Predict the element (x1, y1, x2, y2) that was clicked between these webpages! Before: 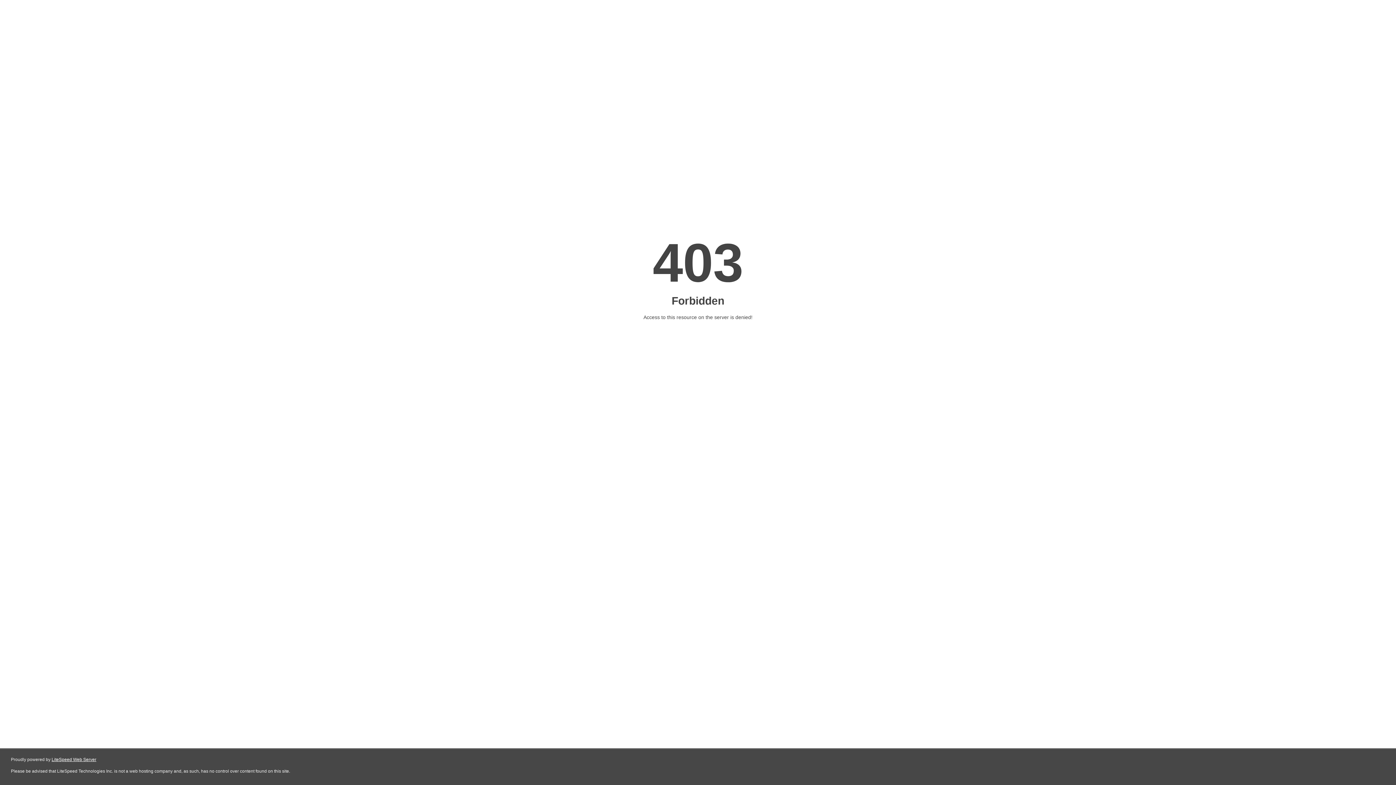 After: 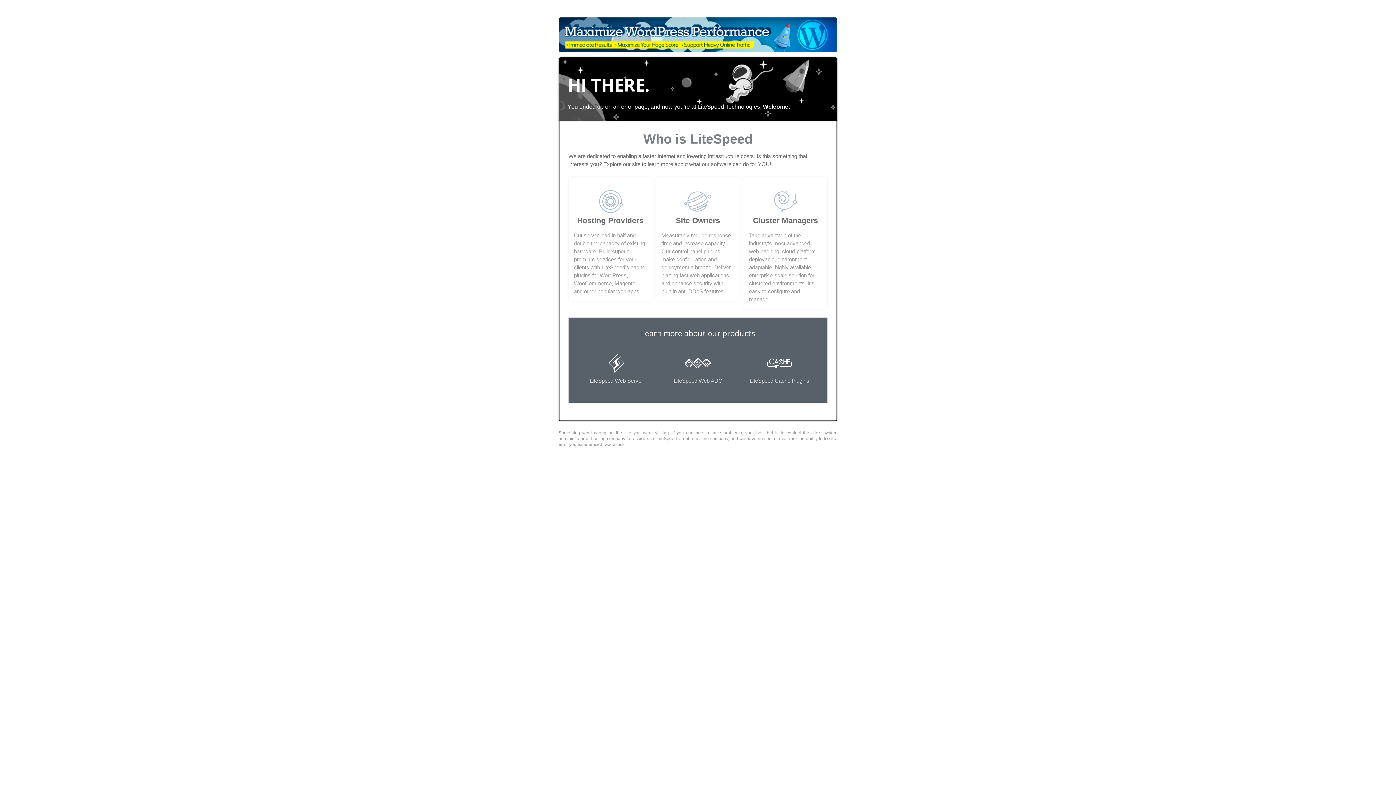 Action: bbox: (51, 757, 96, 762) label: LiteSpeed Web Server